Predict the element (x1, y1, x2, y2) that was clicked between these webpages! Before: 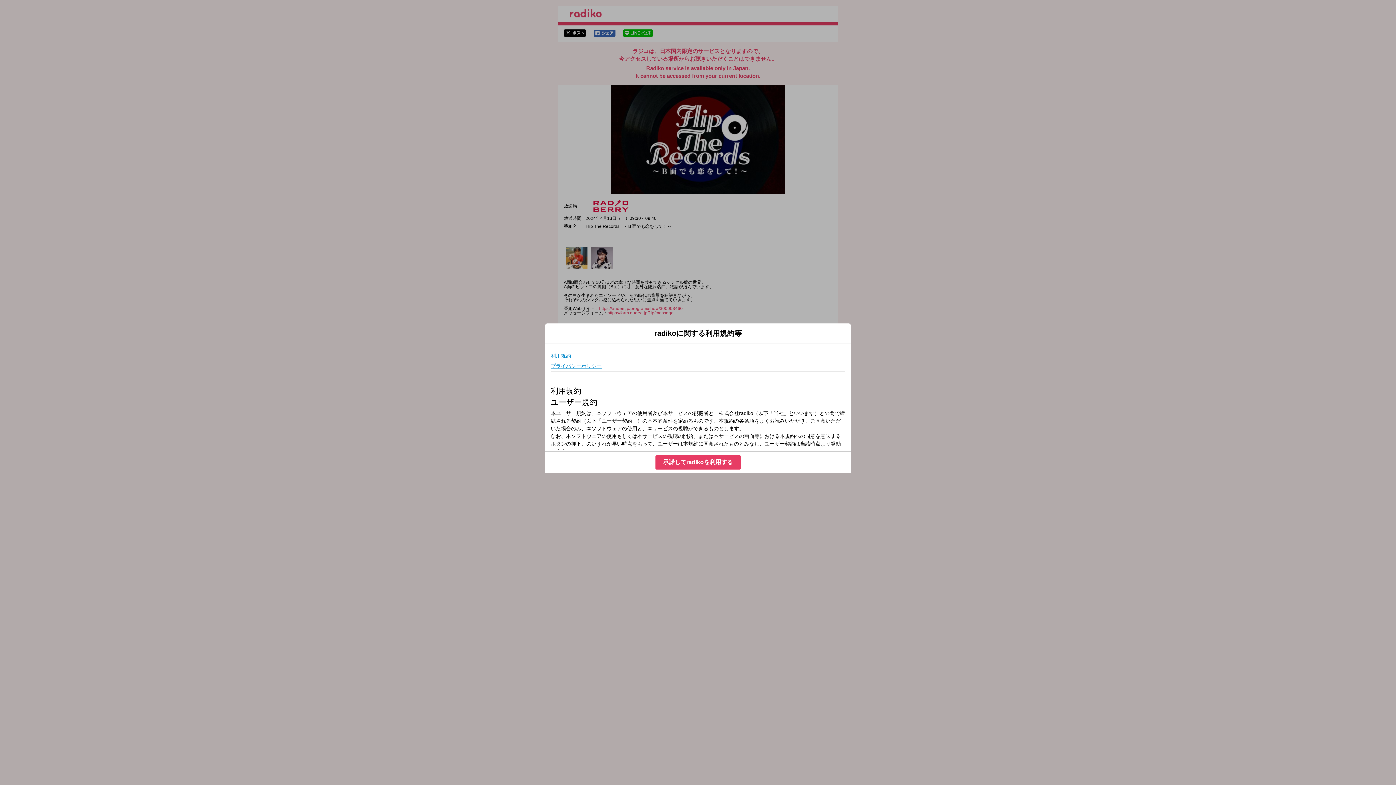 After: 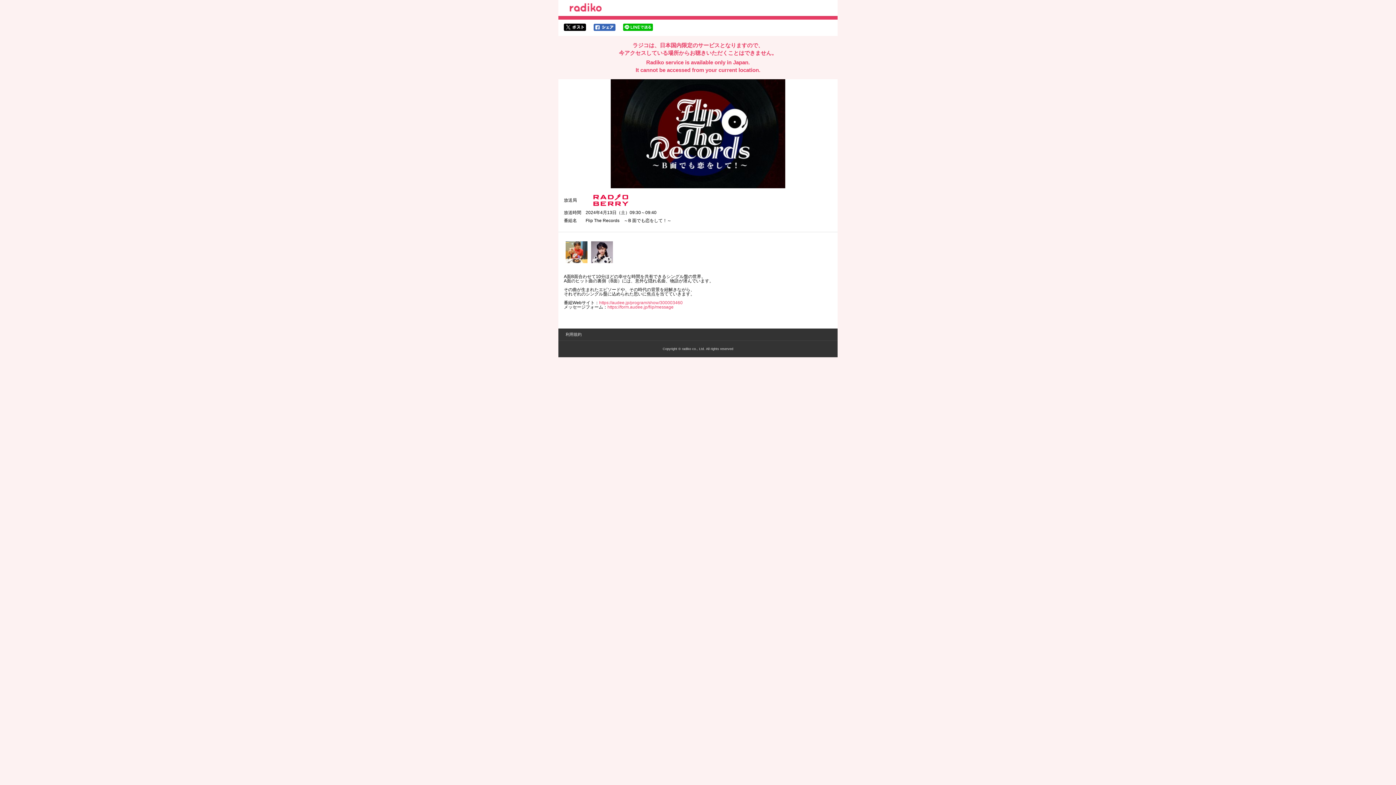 Action: label: 承諾してradikoを利用する bbox: (655, 455, 740, 469)